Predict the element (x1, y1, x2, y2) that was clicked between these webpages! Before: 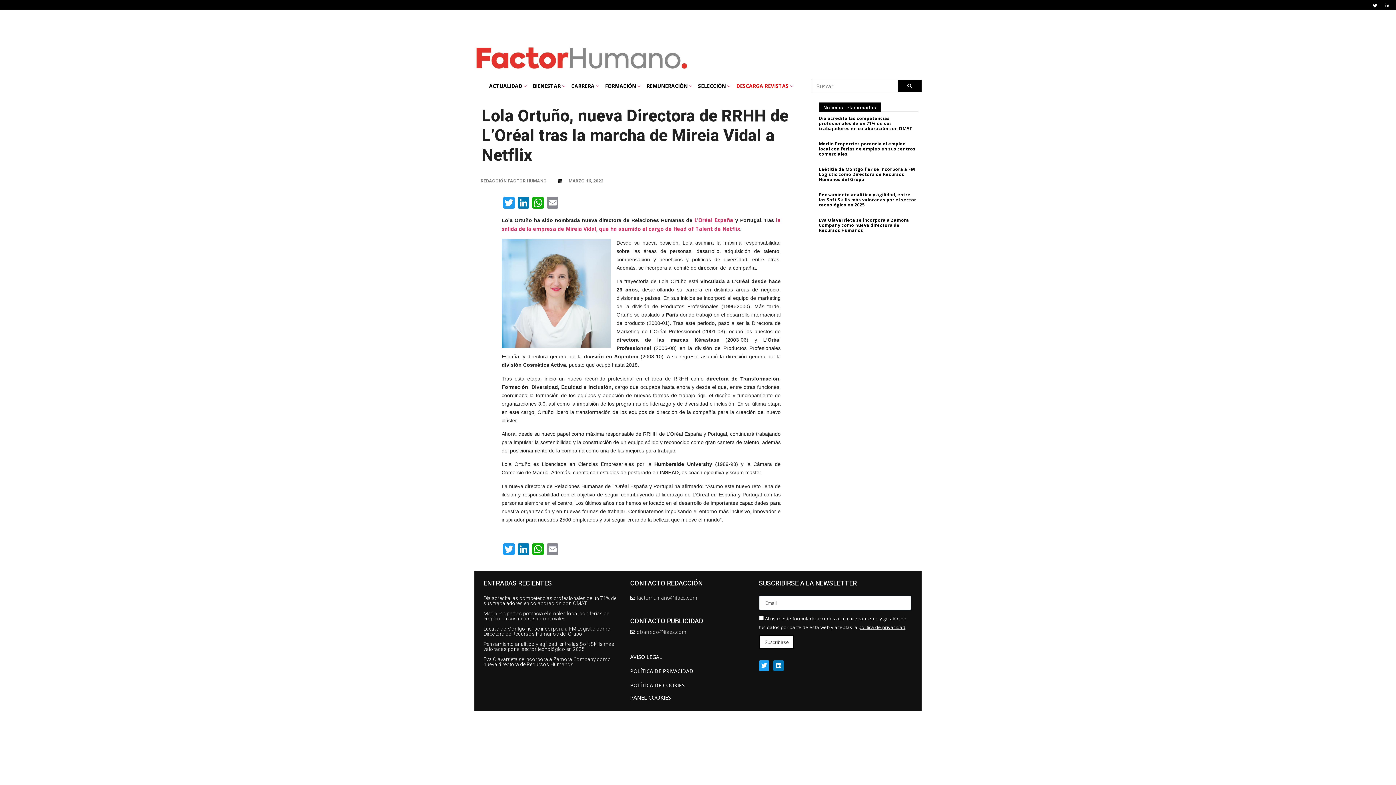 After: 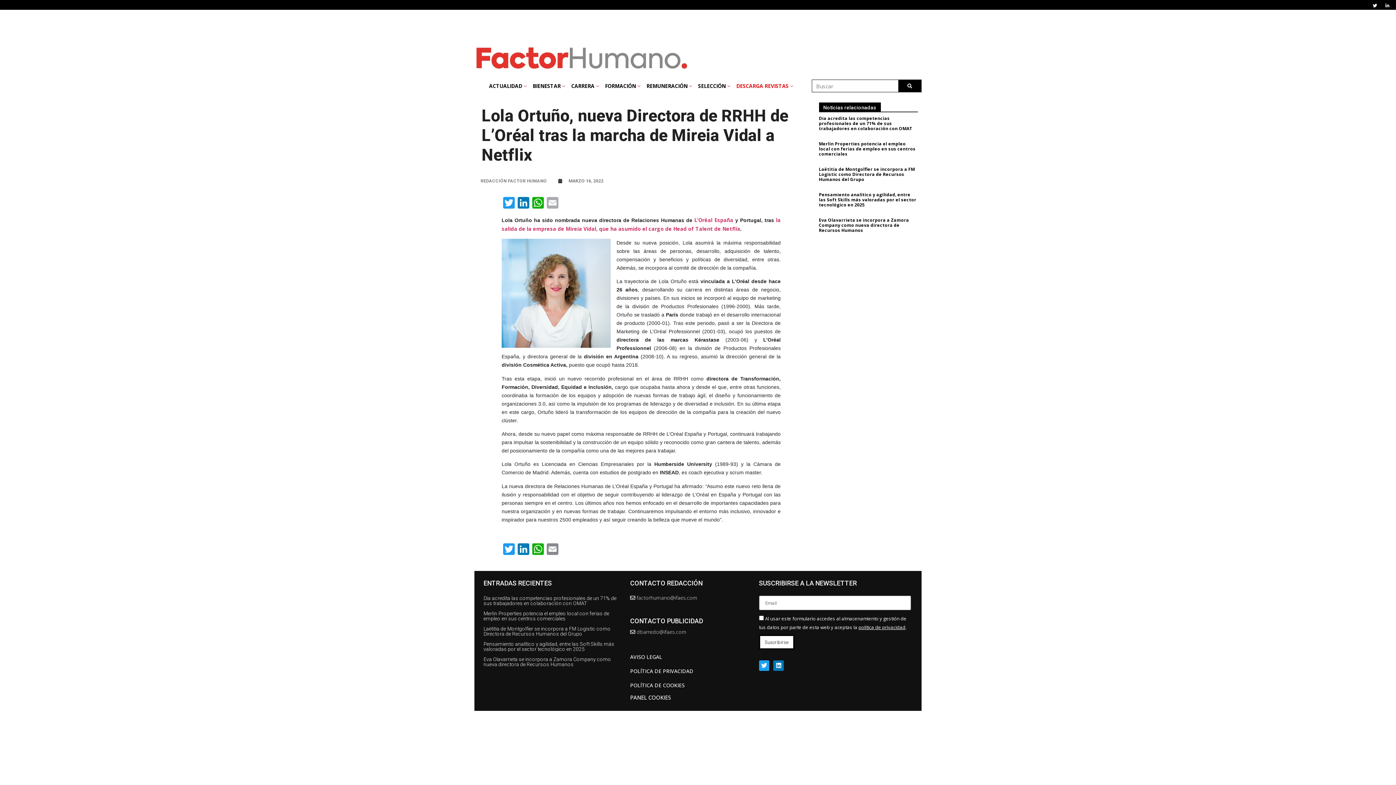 Action: label: Email bbox: (545, 197, 560, 210)